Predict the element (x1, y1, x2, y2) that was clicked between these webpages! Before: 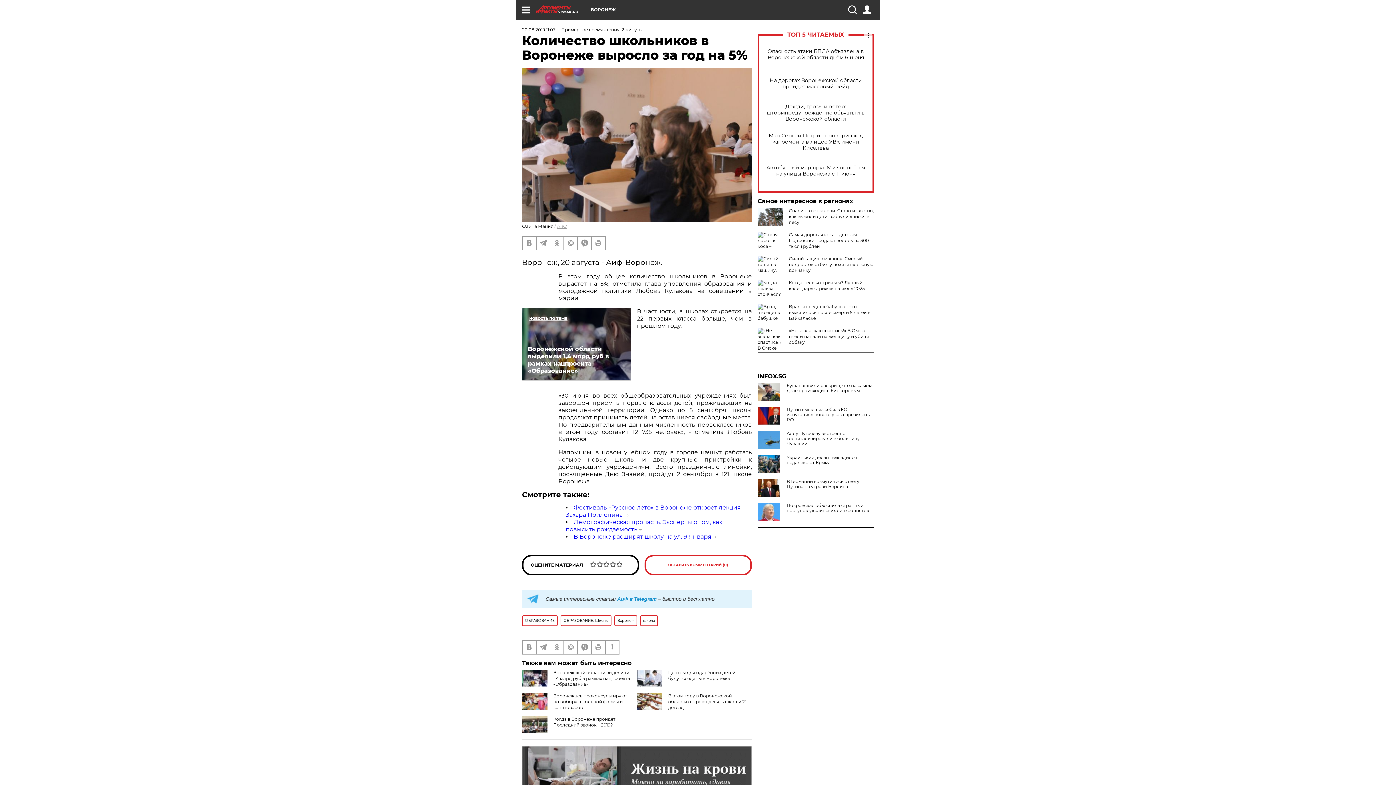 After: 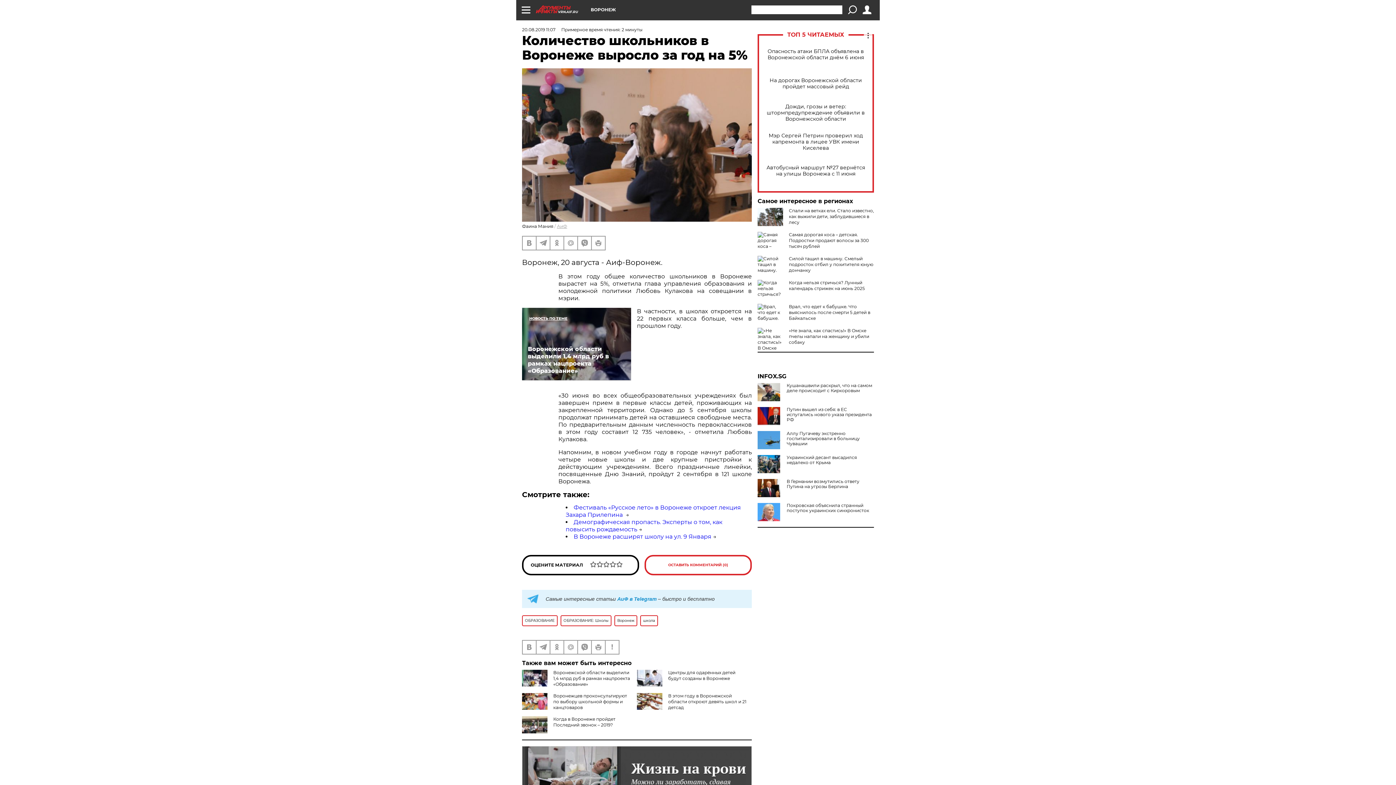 Action: bbox: (848, 5, 856, 14)